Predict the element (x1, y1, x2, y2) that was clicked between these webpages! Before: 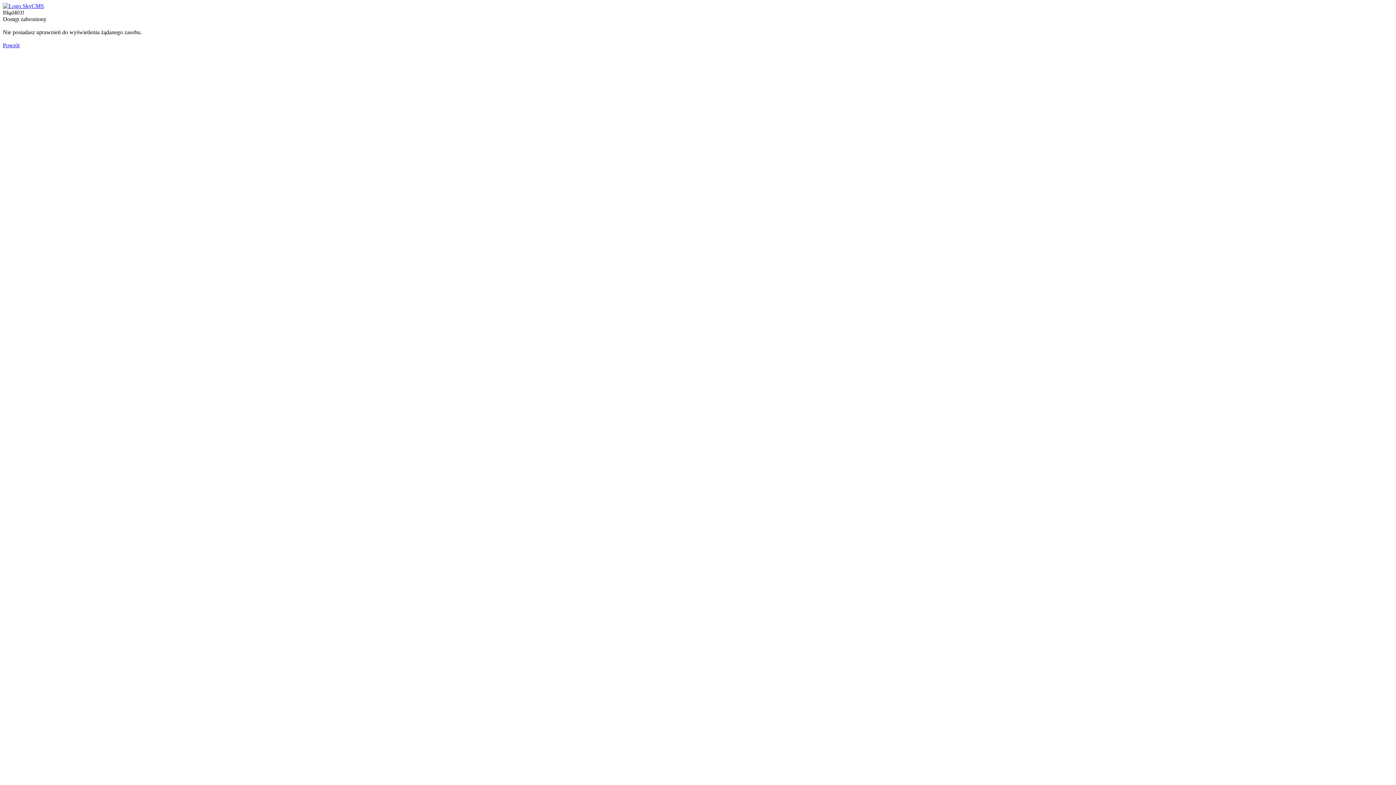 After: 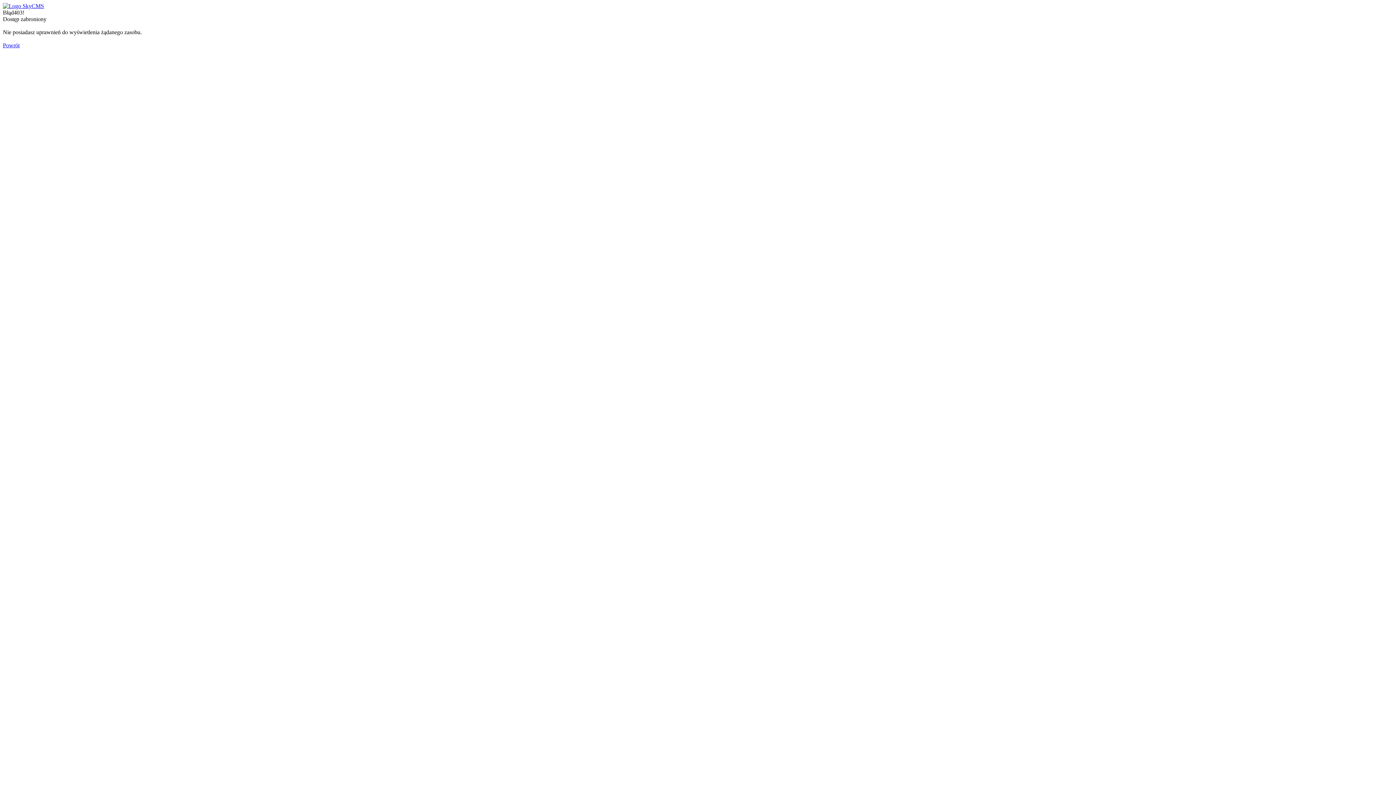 Action: bbox: (2, 2, 44, 9)